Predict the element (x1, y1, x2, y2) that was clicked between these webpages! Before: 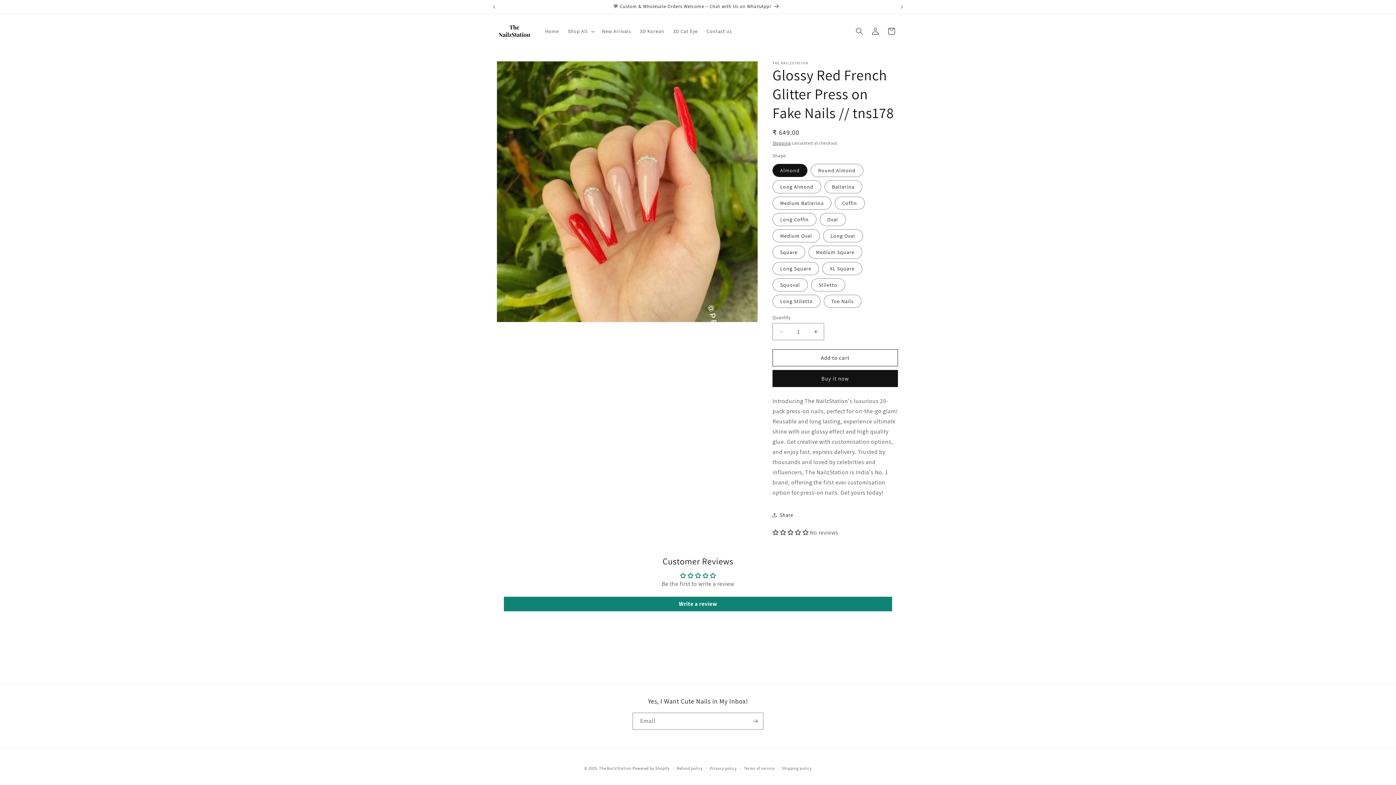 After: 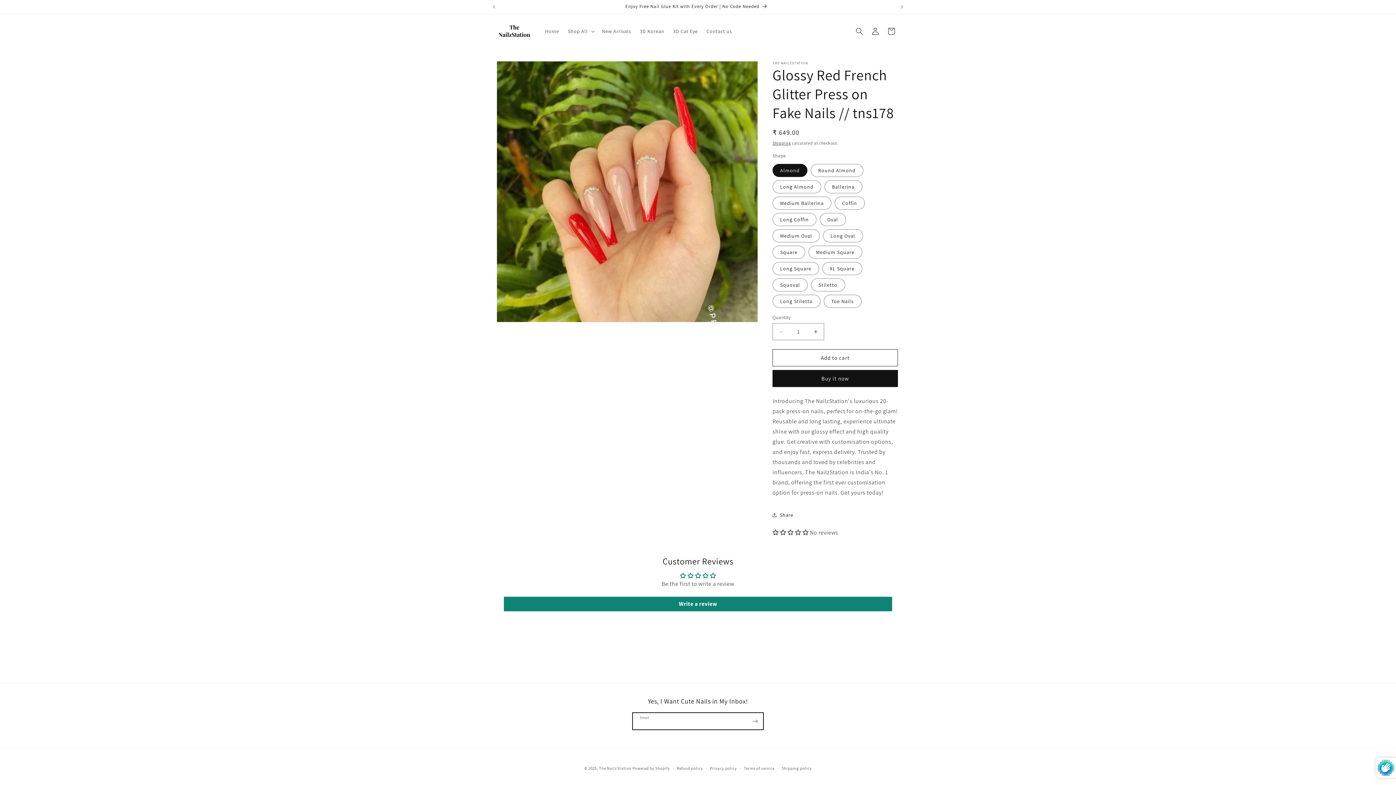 Action: label: Subscribe bbox: (747, 713, 763, 730)